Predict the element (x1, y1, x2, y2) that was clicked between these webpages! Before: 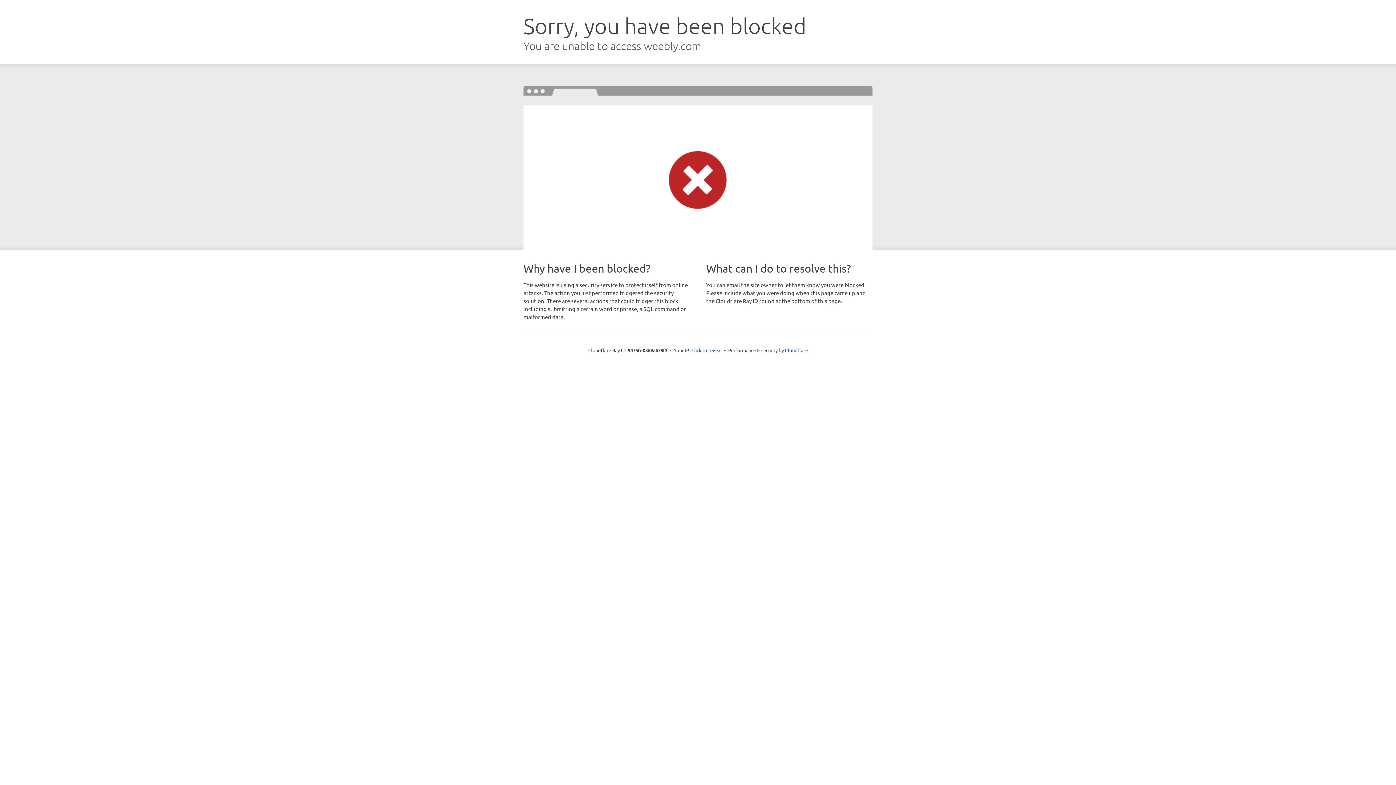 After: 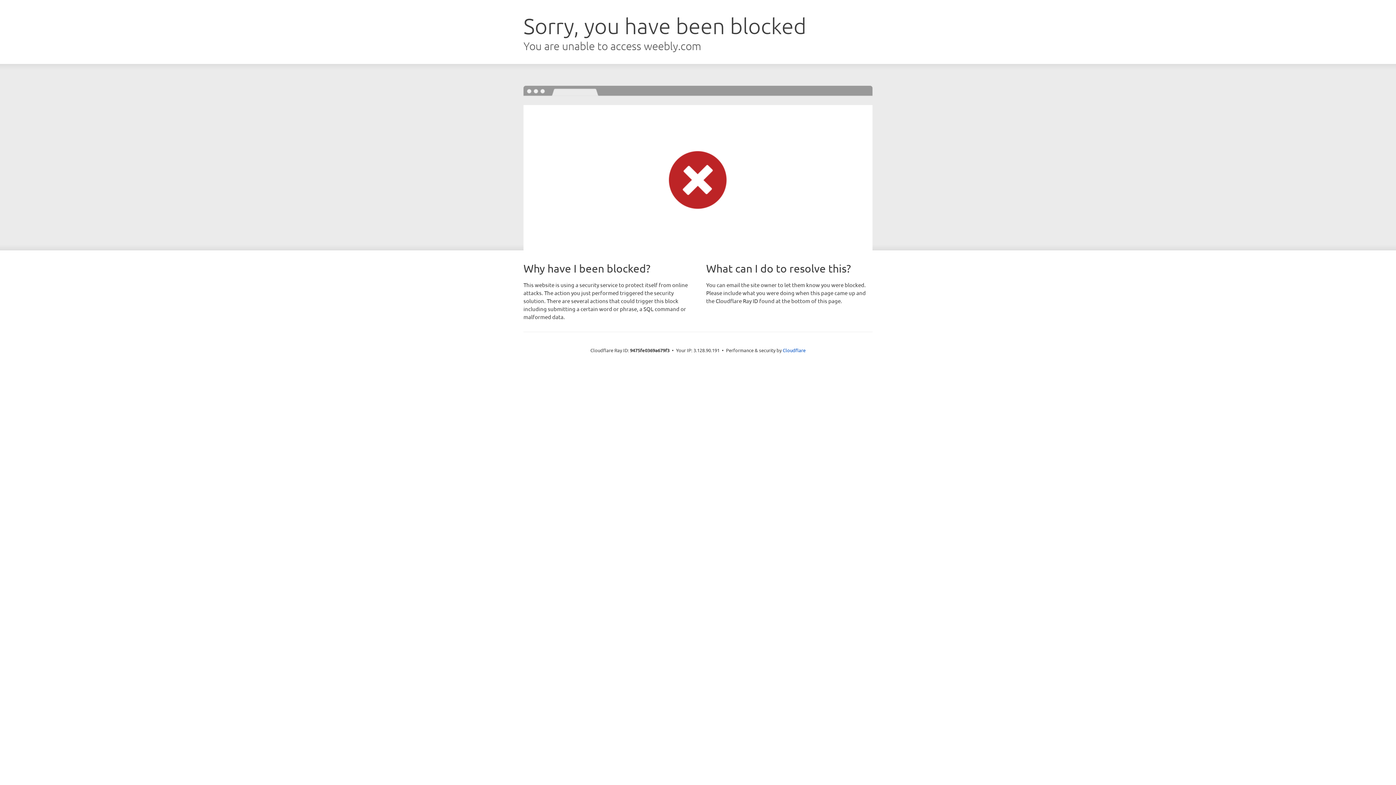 Action: label: Click to reveal bbox: (691, 346, 722, 353)